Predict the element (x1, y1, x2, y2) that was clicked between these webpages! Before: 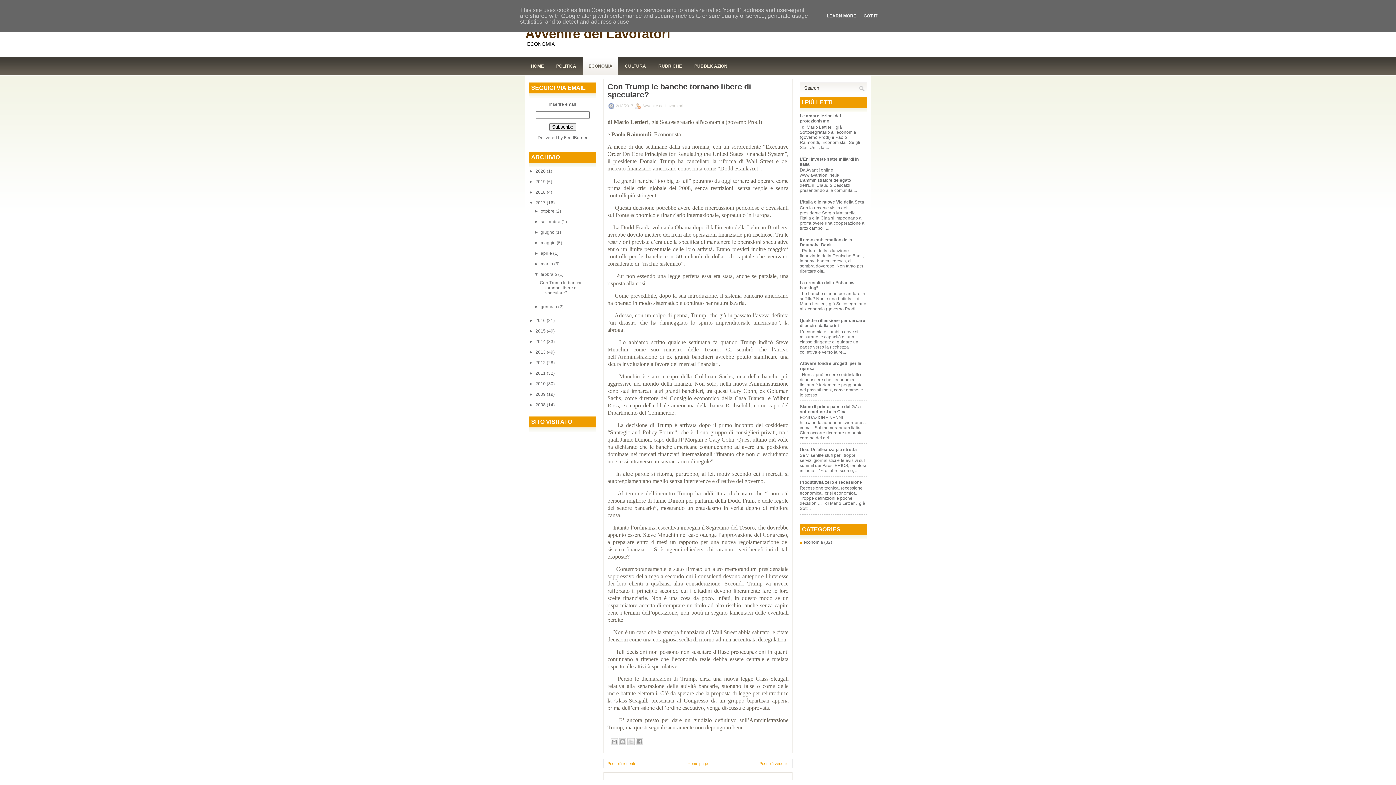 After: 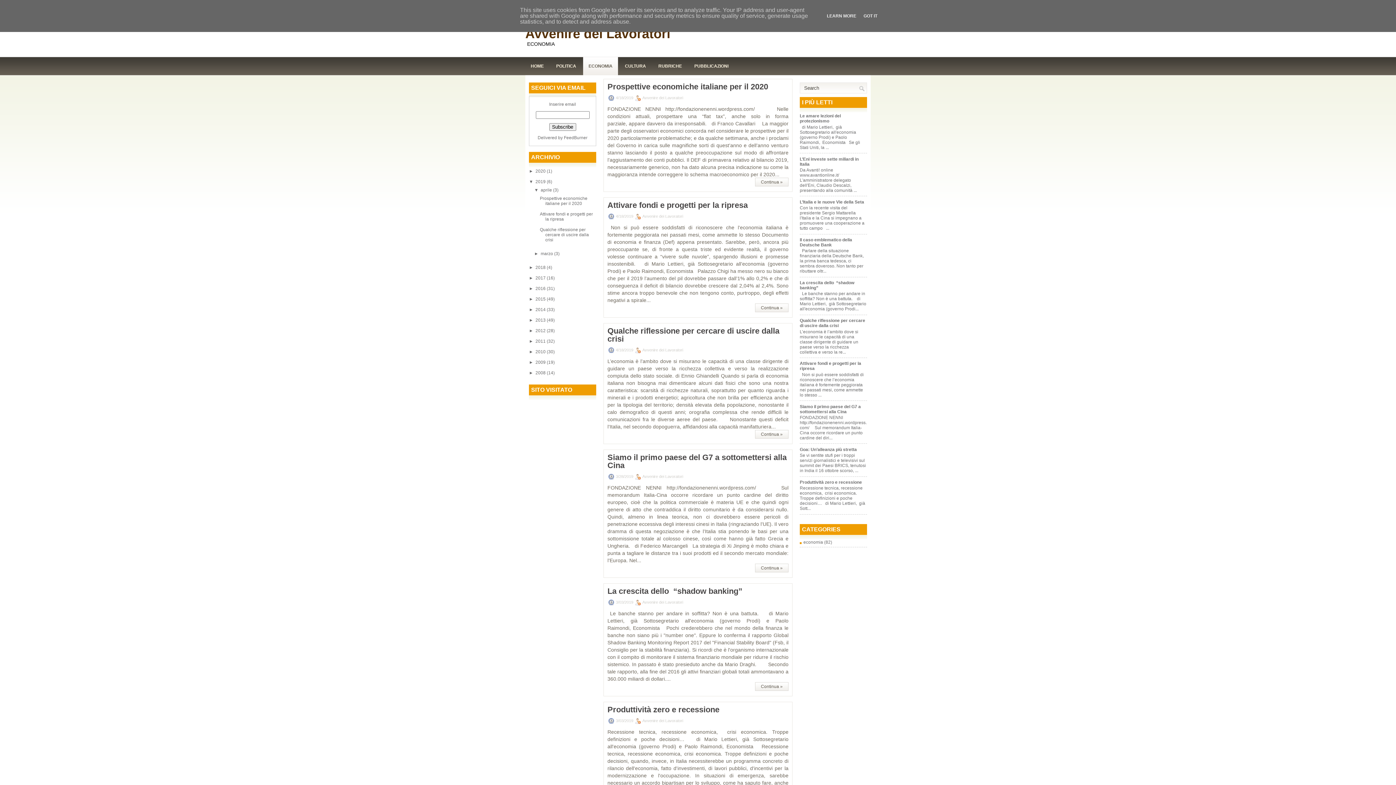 Action: label: 2019  bbox: (535, 179, 546, 184)